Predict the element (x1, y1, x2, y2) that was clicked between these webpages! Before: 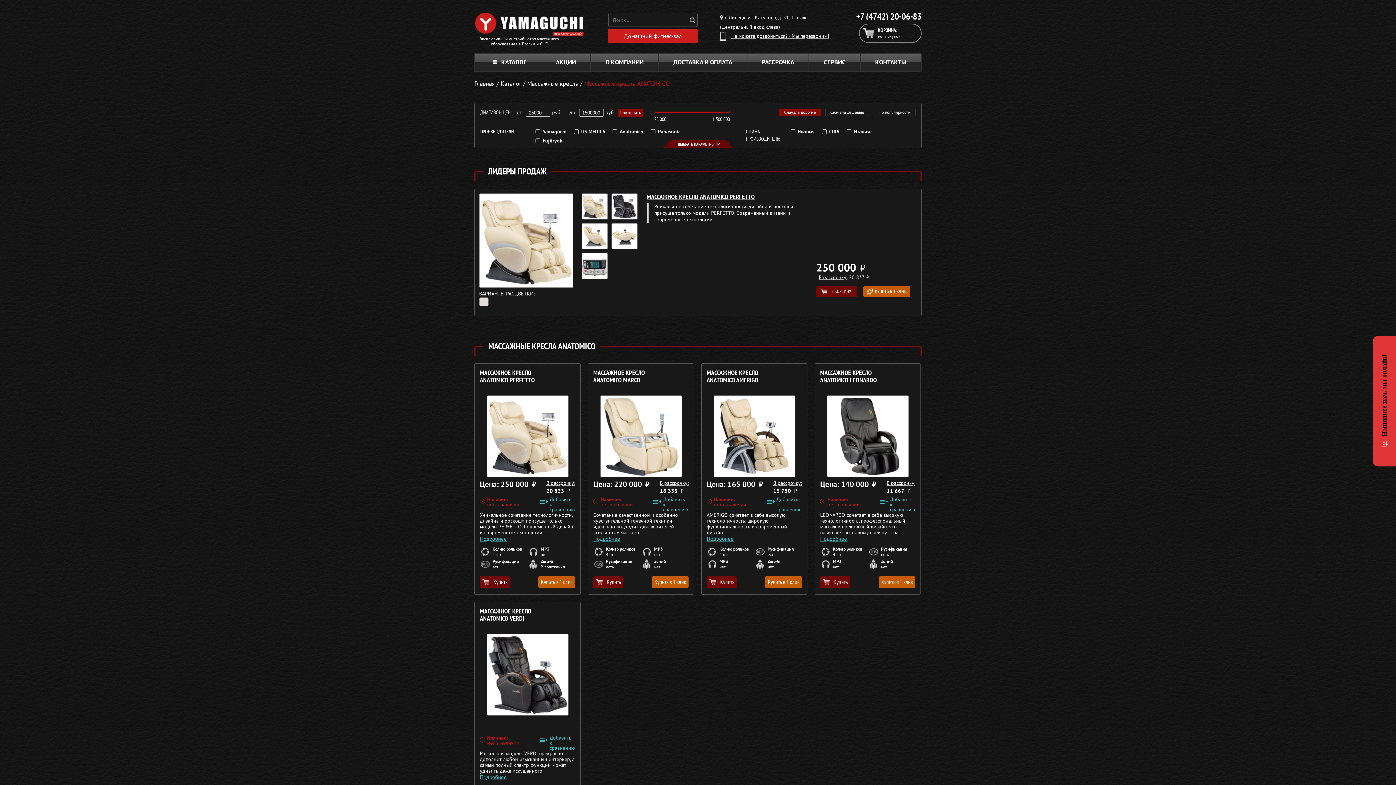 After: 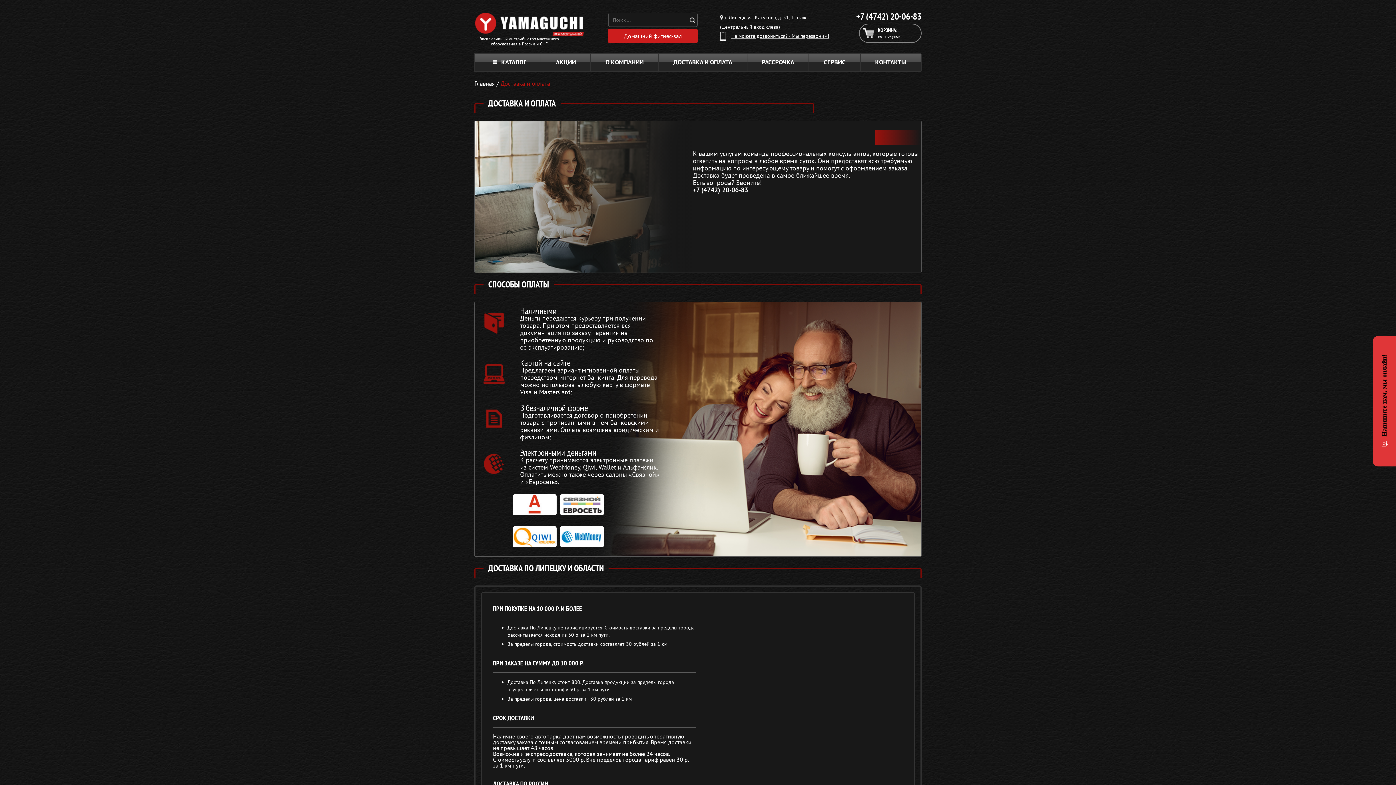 Action: bbox: (658, 53, 746, 71) label: ДОСТАВКА И ОПЛАТА